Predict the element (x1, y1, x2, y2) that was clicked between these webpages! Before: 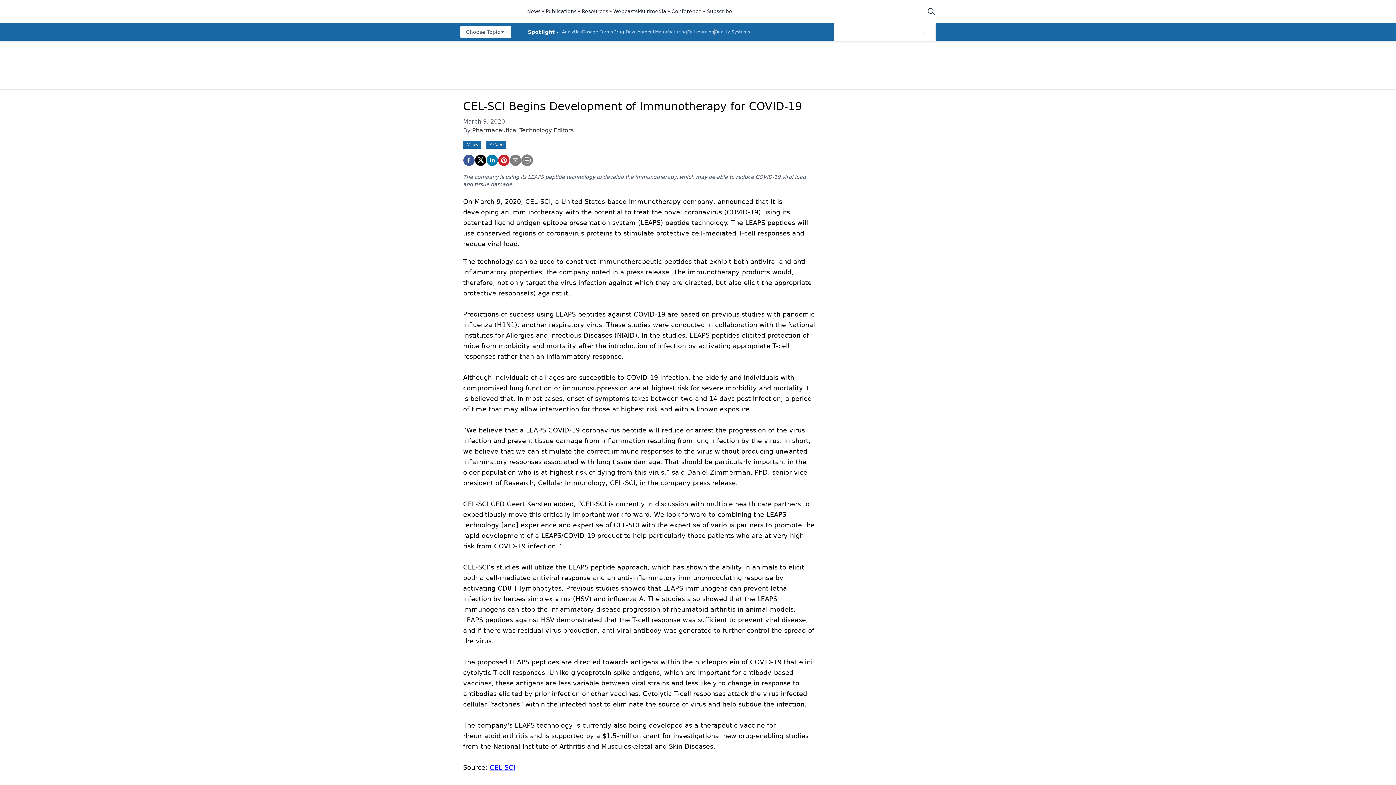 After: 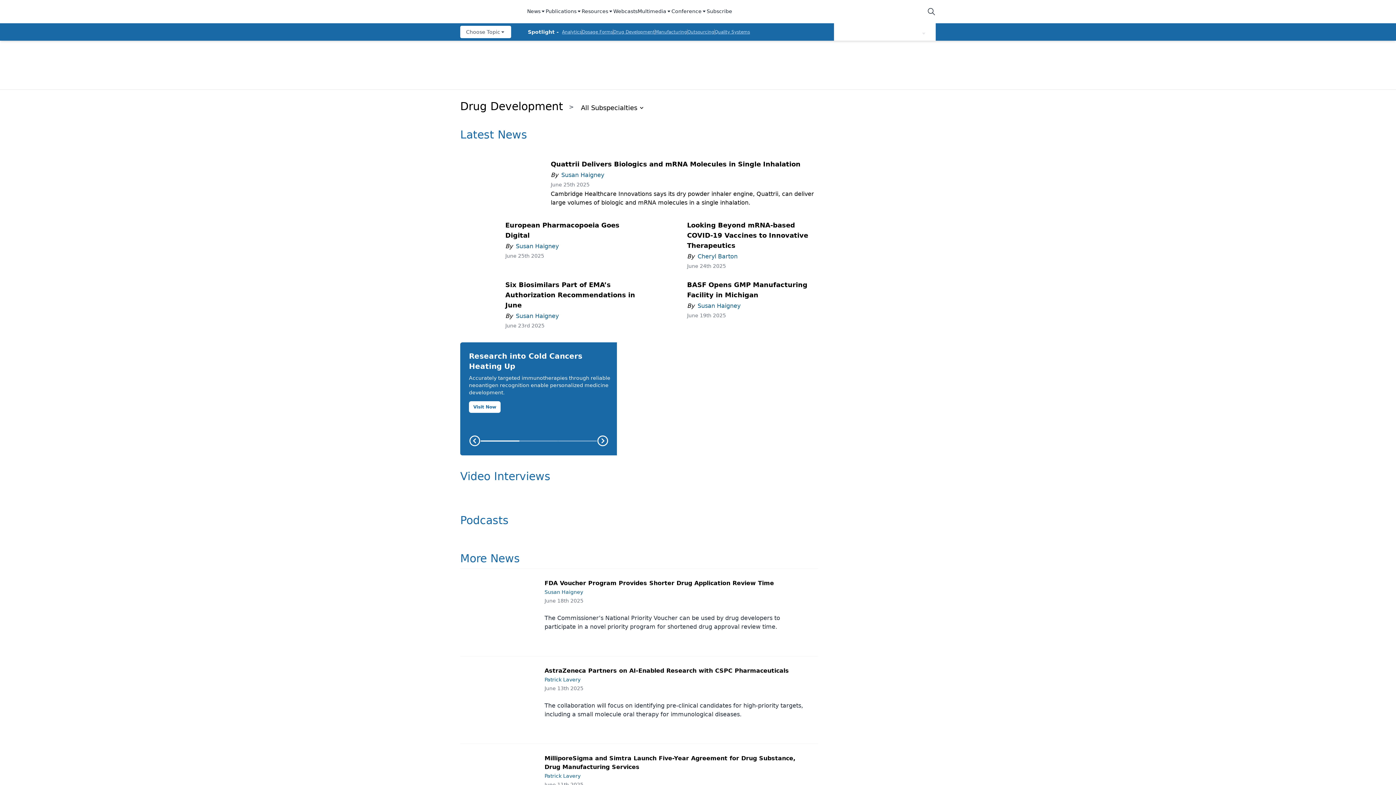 Action: label: Drug Development bbox: (613, 29, 654, 34)